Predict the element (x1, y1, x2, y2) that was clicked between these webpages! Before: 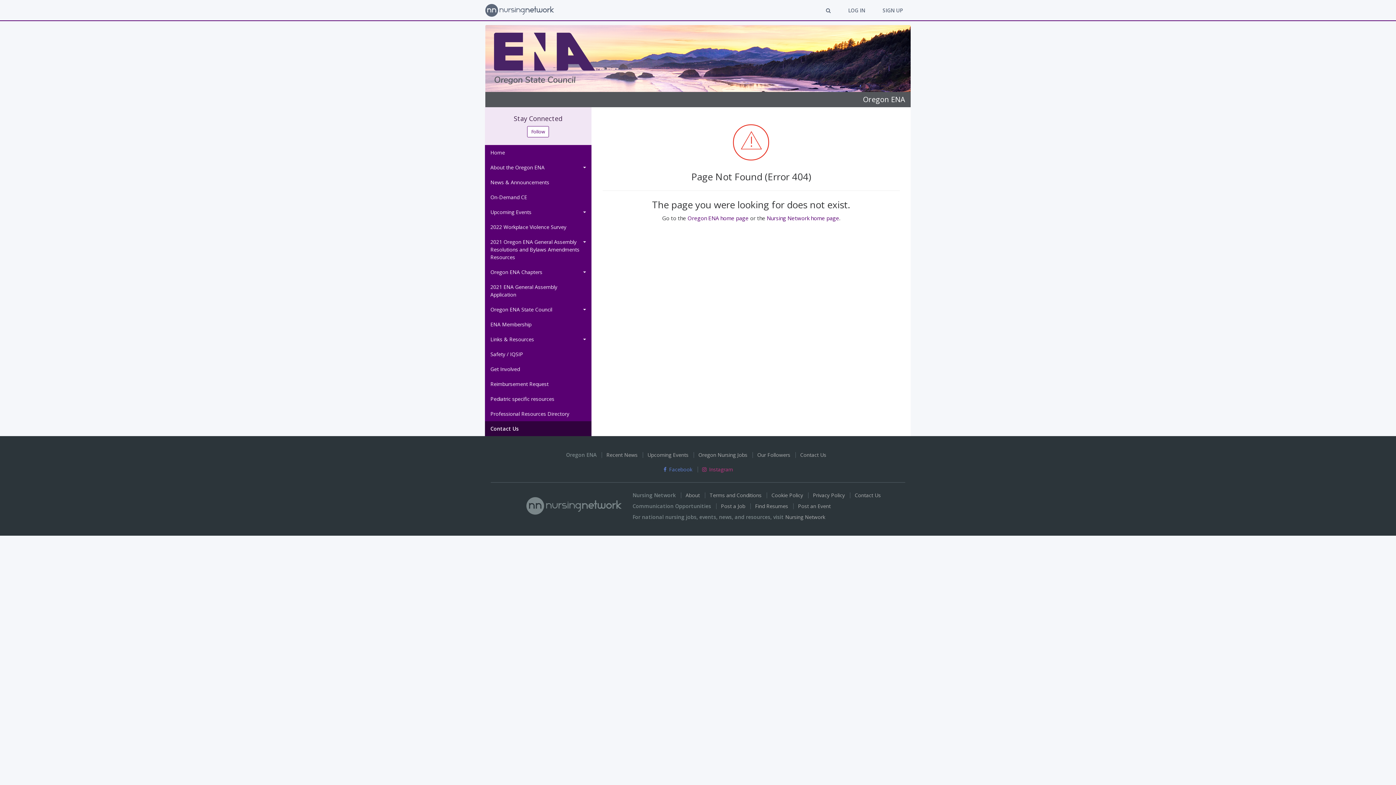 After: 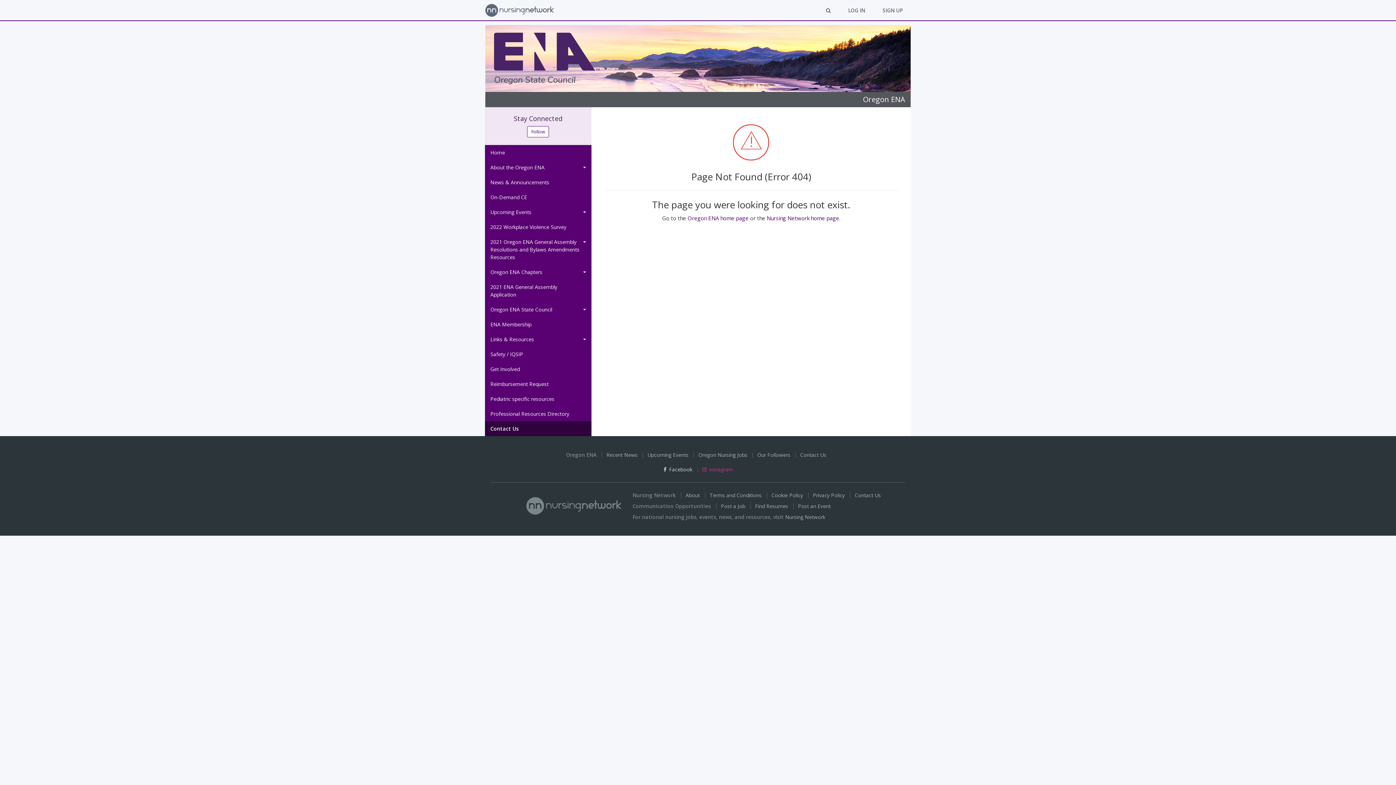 Action: bbox: (663, 466, 692, 472) label:  Facebook